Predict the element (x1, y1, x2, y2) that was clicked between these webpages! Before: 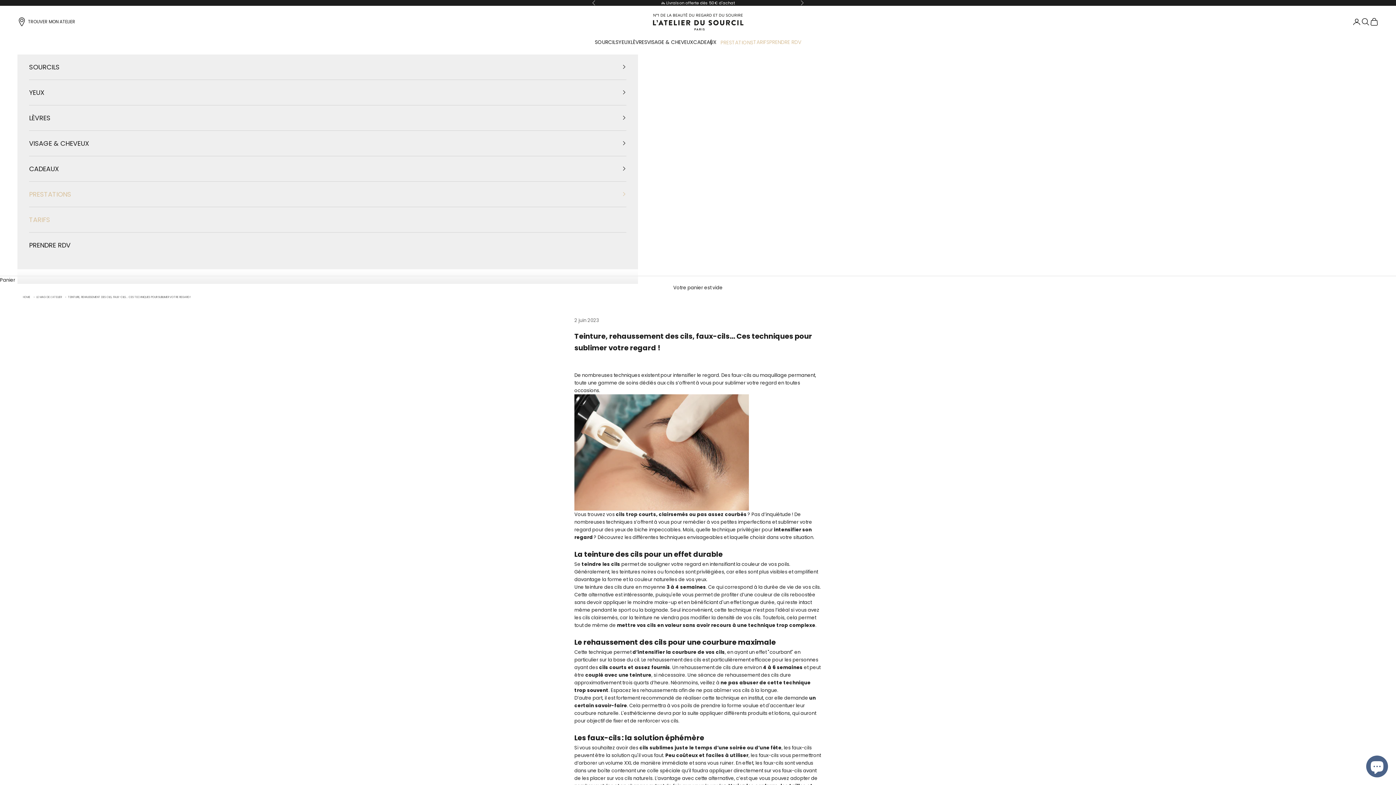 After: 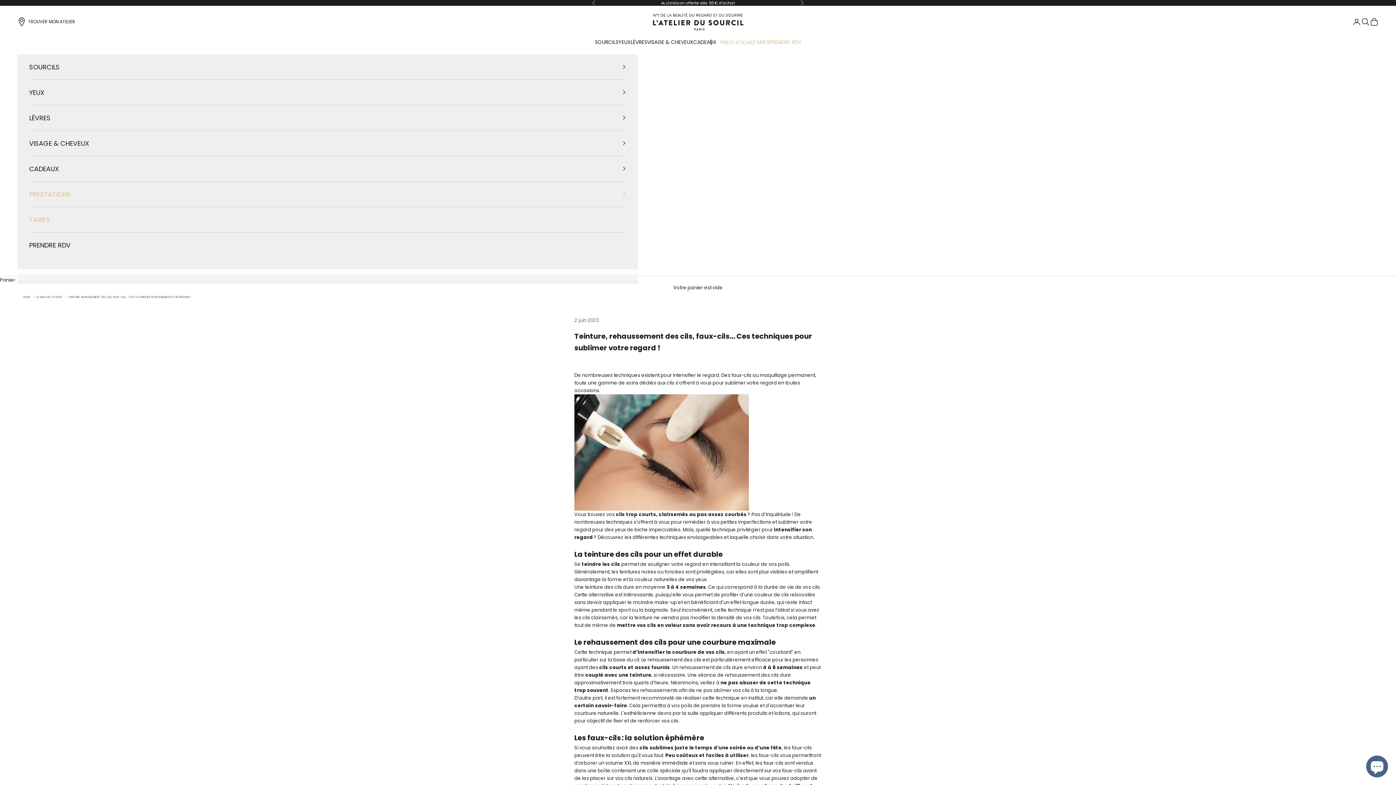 Action: bbox: (67, 295, 193, 299) label: TEINTURE, REHAUSSEMENT DES CILS, FAUX-CILS... CES TECHNIQUES POUR SUBLIMER VOTRE REGARD !